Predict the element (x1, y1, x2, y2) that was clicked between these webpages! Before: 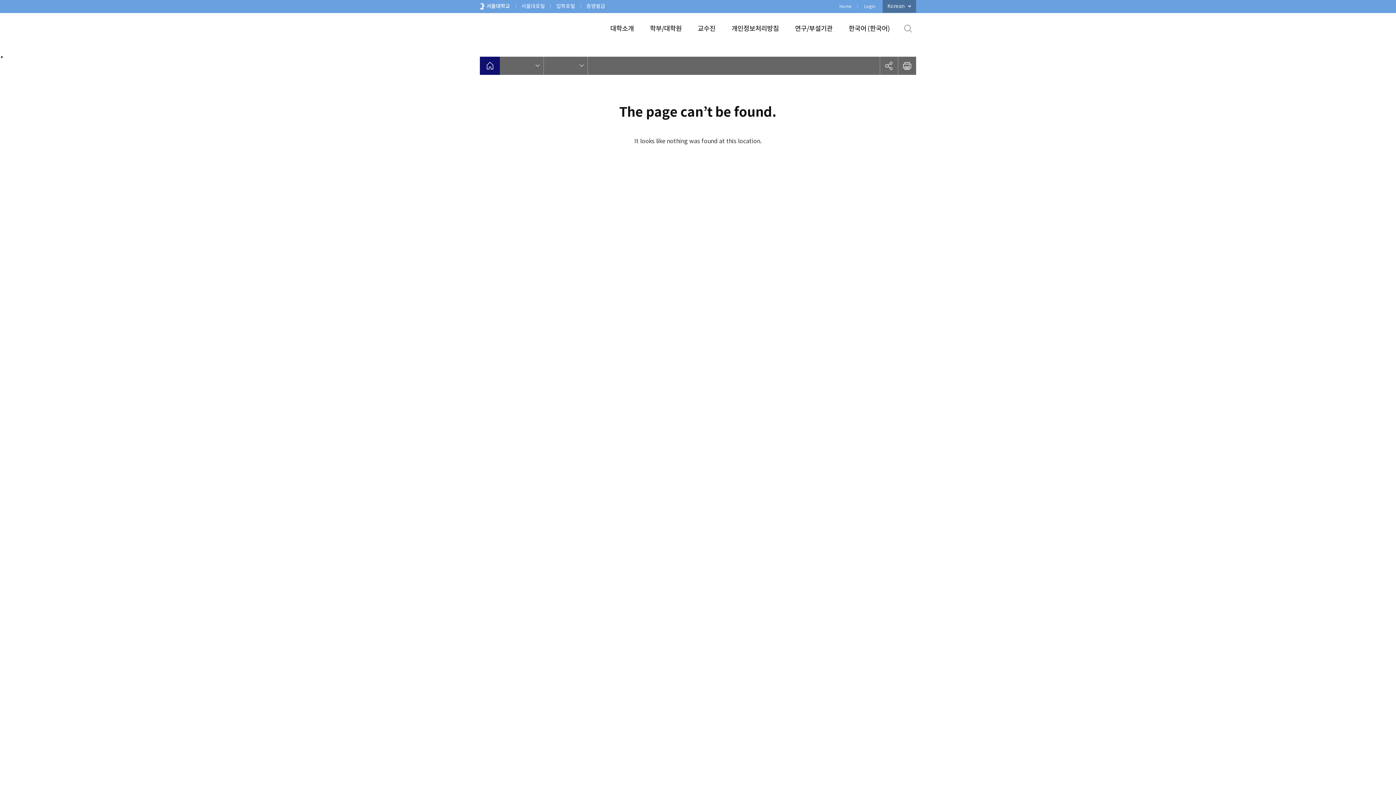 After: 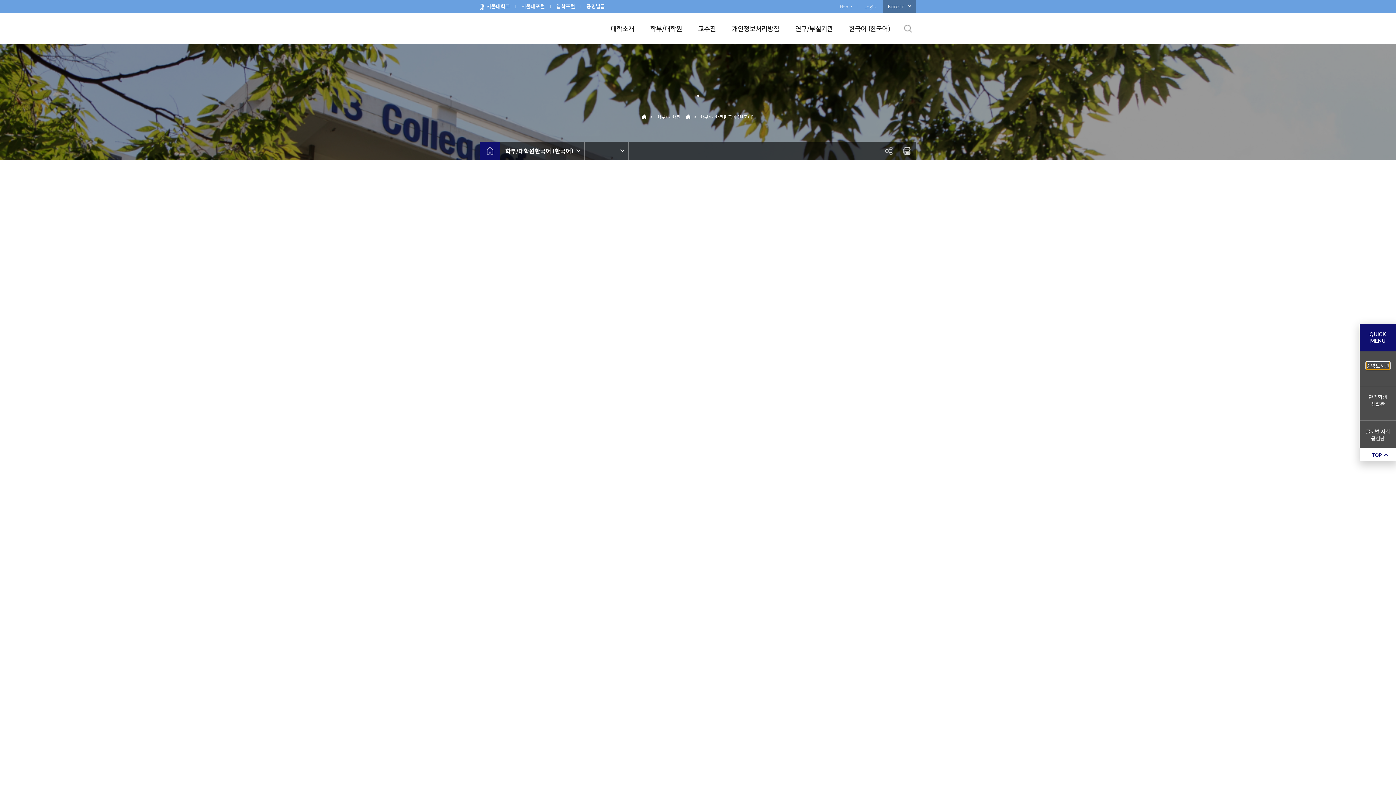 Action: bbox: (642, 18, 689, 38) label: 학부/대학원